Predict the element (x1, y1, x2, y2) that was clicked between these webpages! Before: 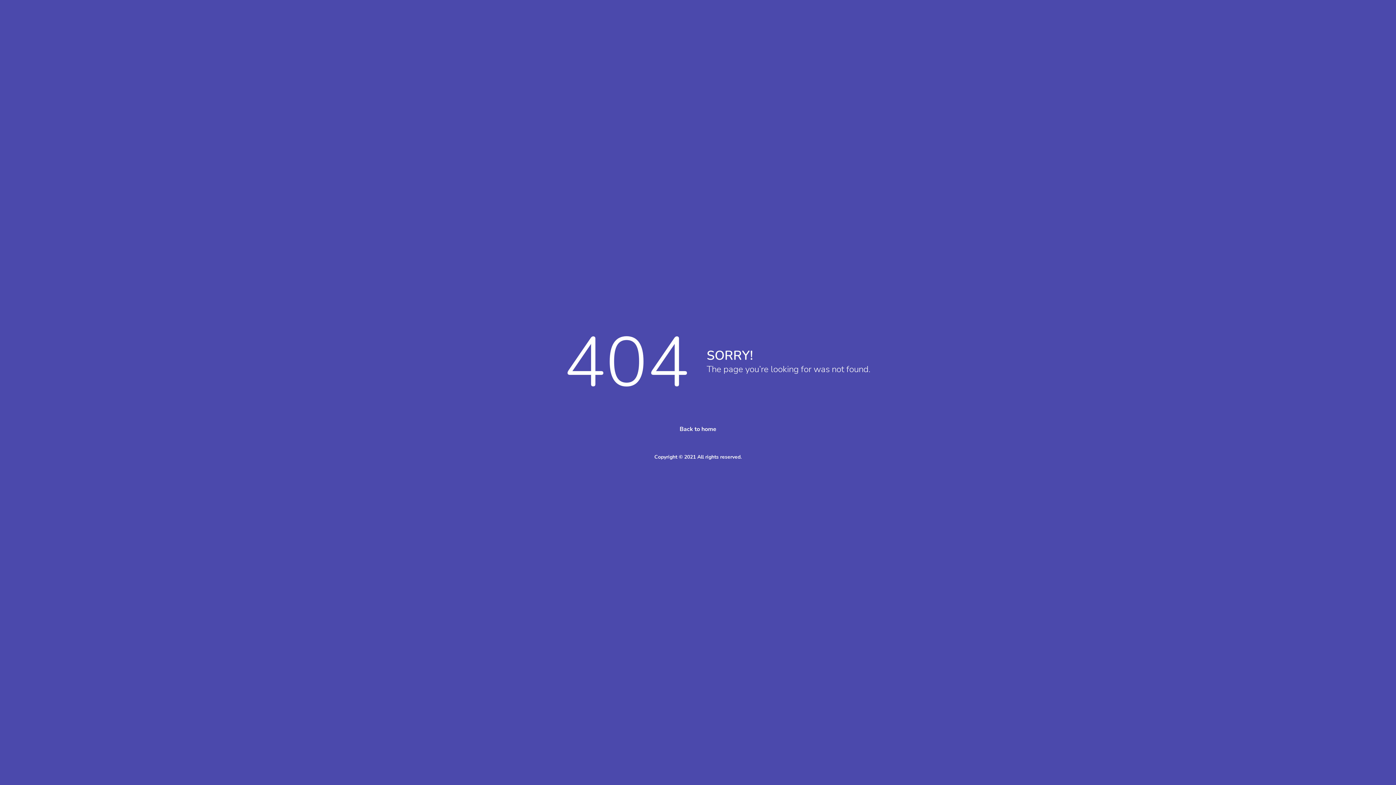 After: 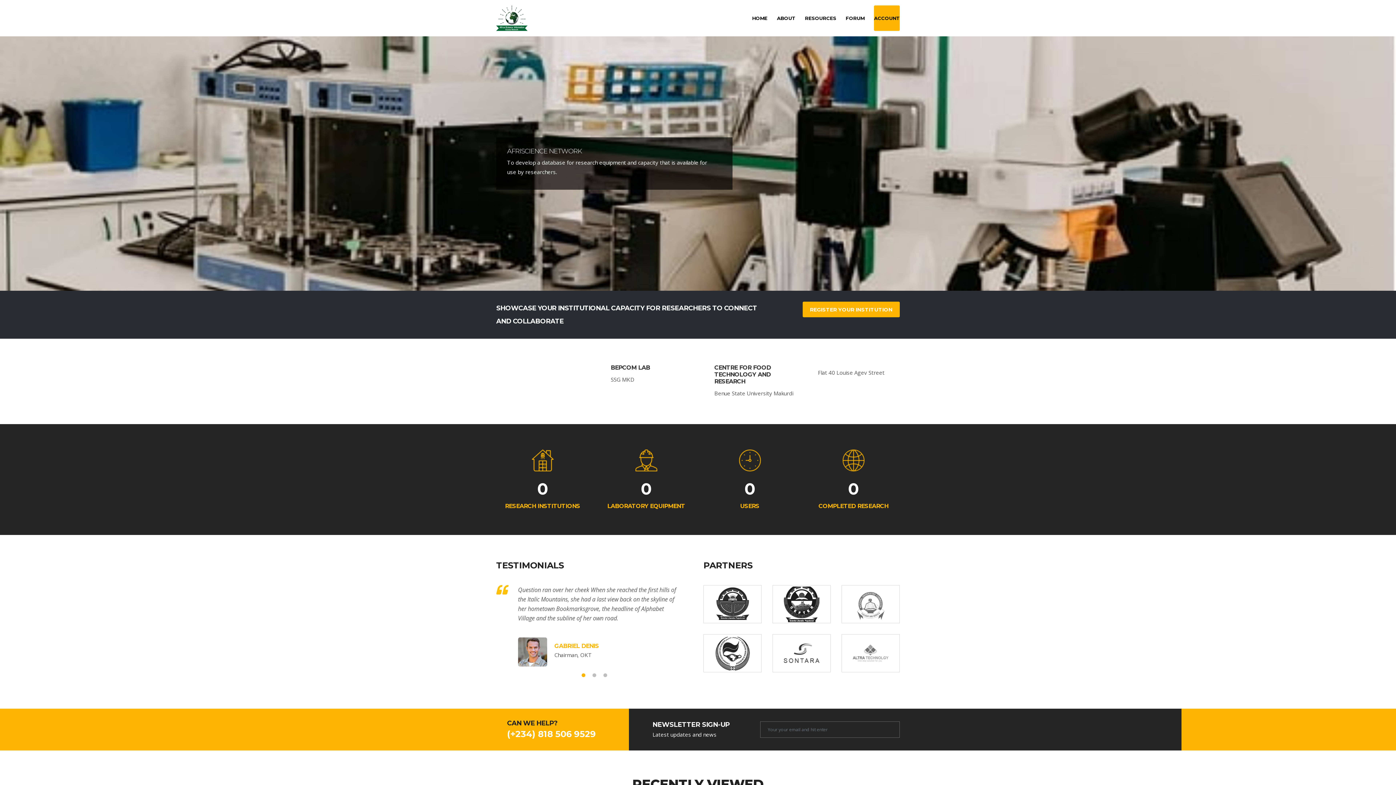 Action: label: Back to home bbox: (679, 425, 716, 433)